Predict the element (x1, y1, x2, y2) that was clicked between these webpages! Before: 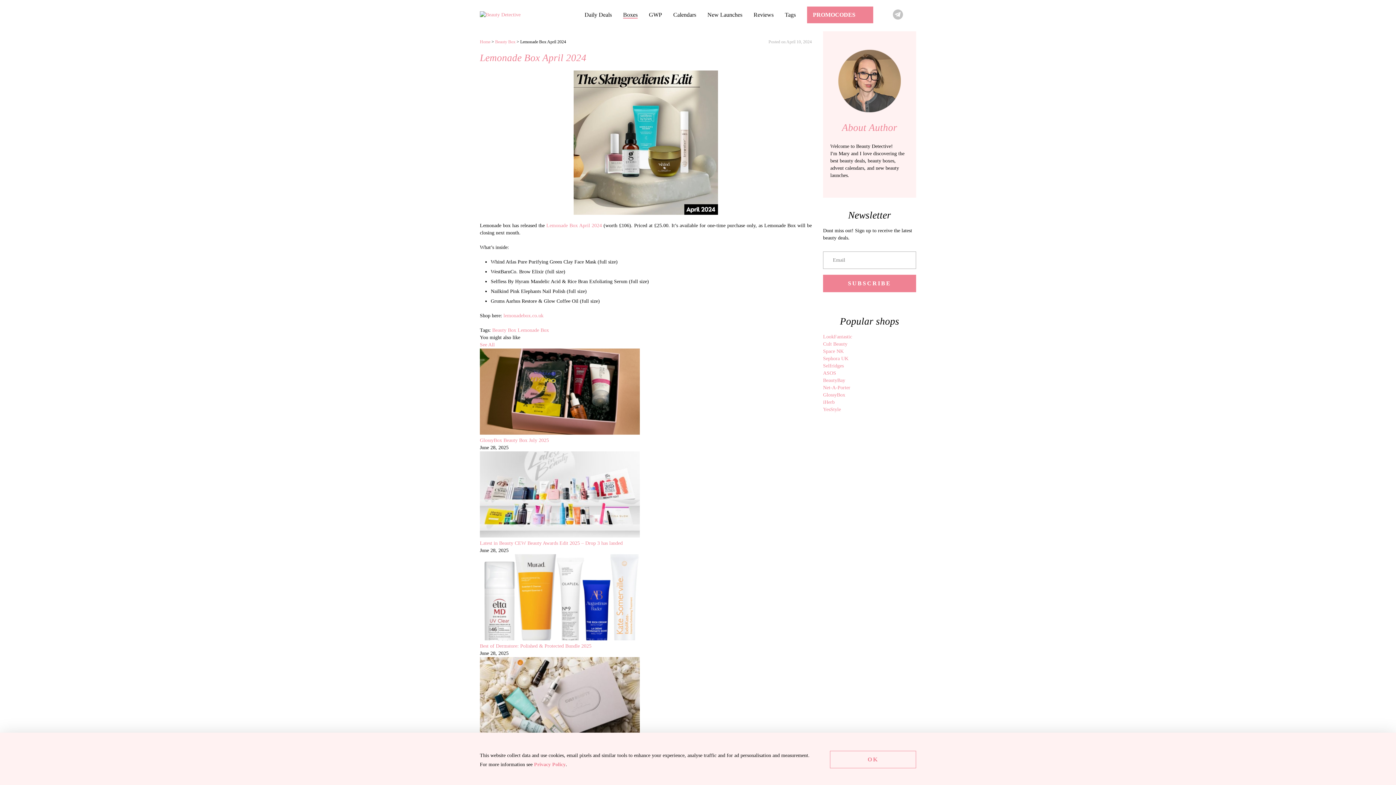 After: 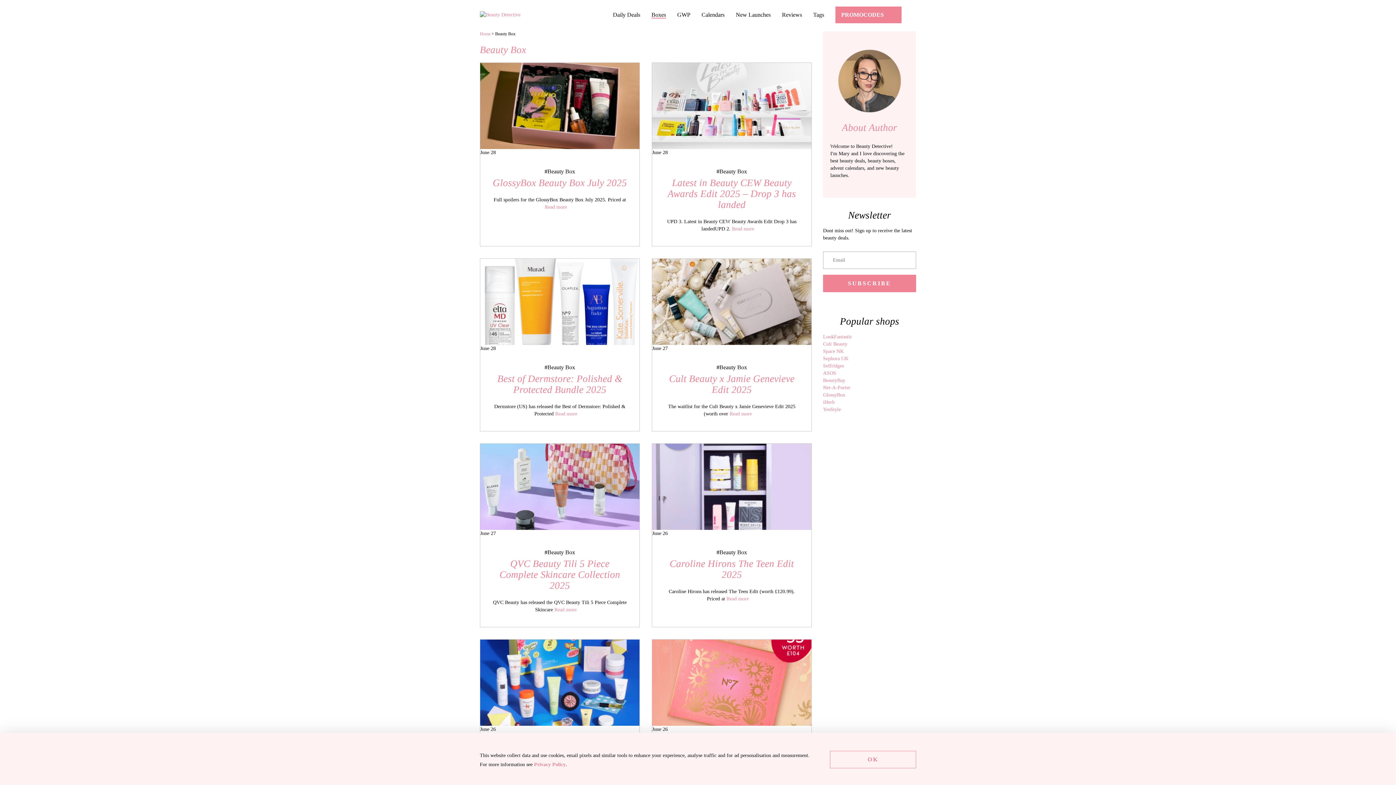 Action: bbox: (623, 11, 637, 17) label: Boxes